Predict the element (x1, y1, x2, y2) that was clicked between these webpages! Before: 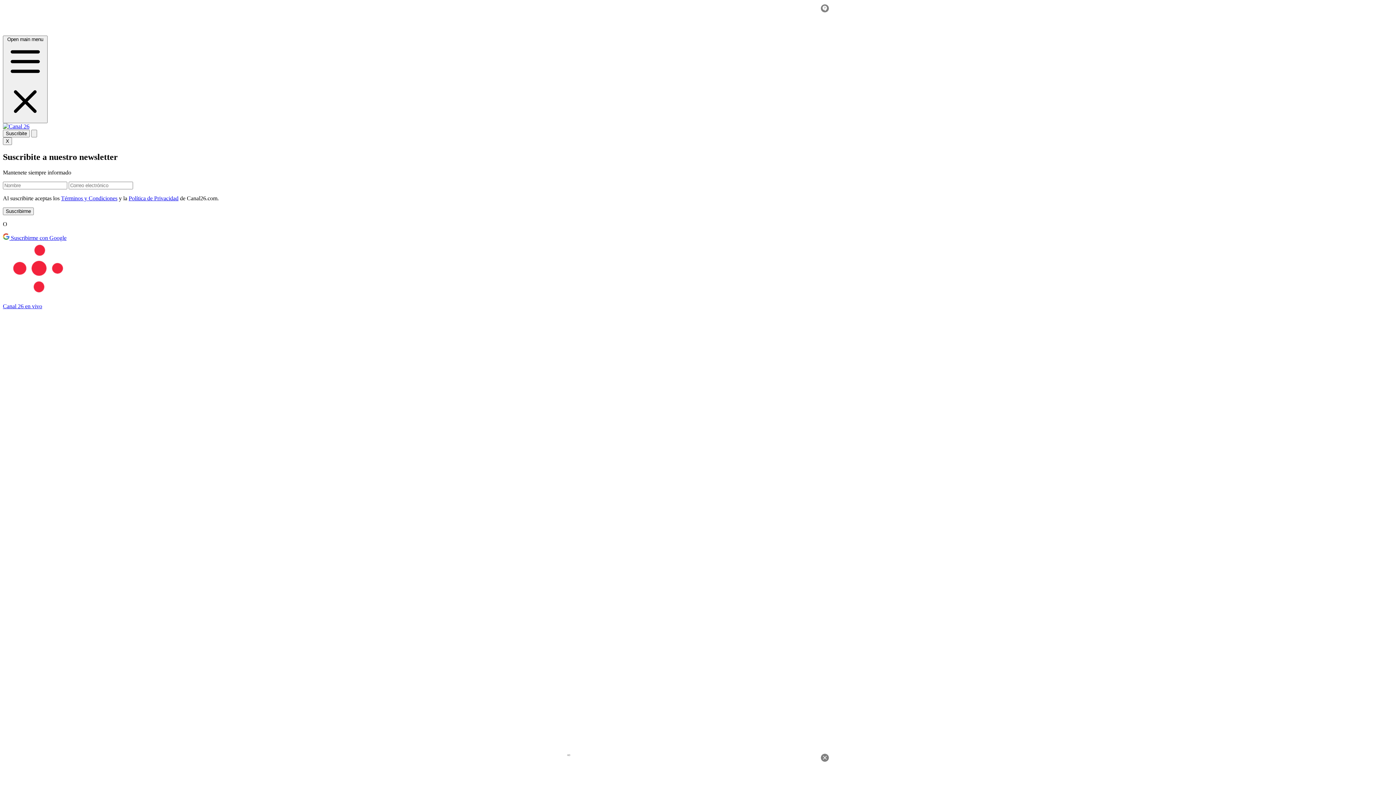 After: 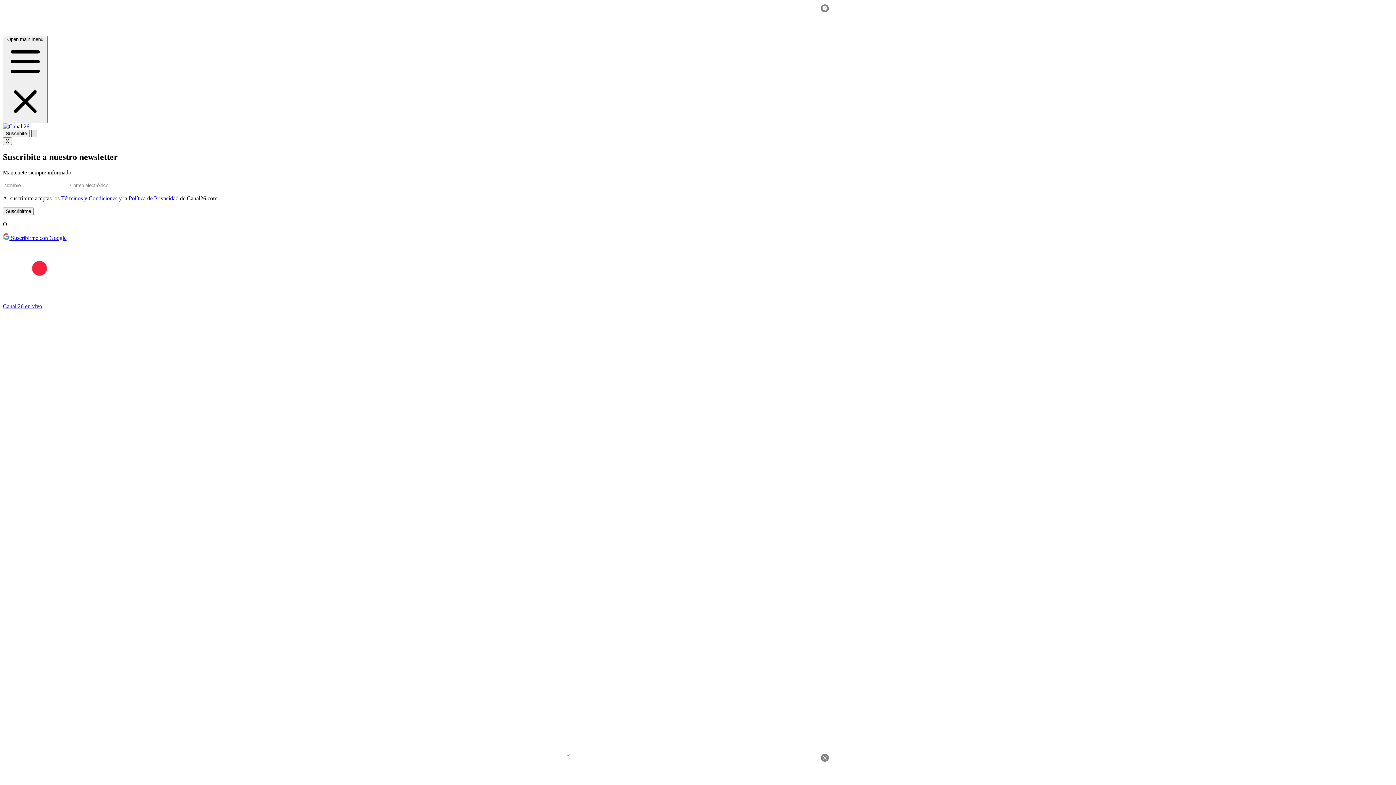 Action: bbox: (31, 129, 37, 137)